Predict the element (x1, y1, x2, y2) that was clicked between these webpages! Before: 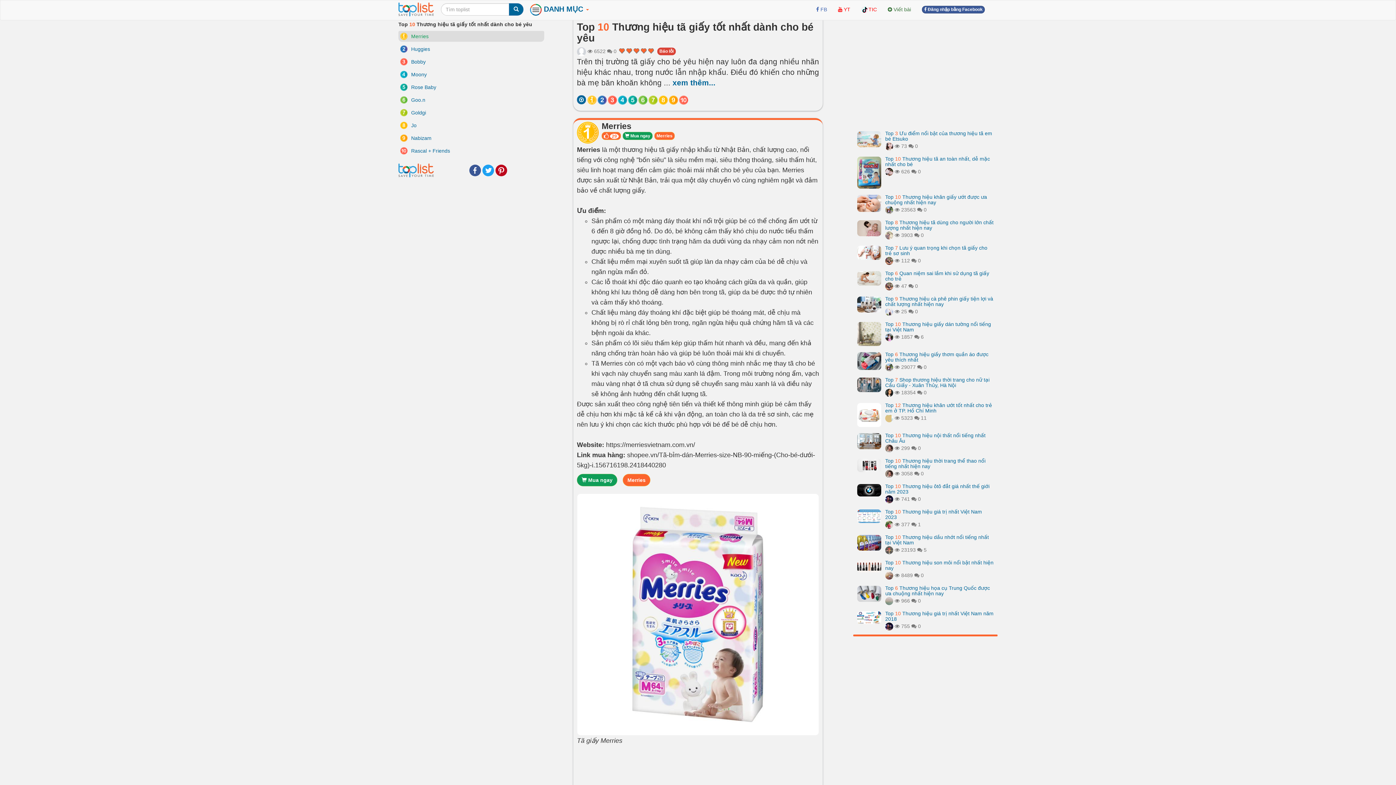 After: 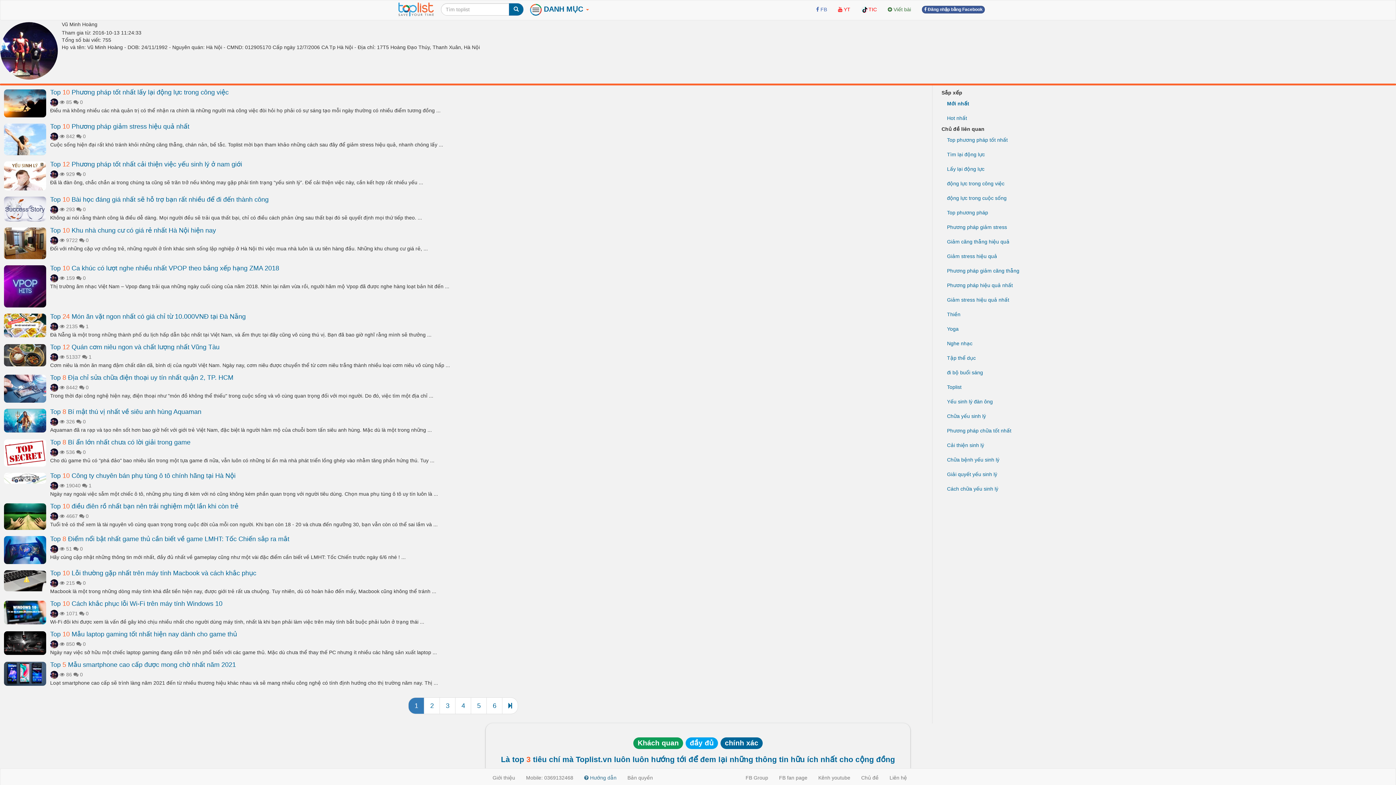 Action: bbox: (885, 496, 893, 502)